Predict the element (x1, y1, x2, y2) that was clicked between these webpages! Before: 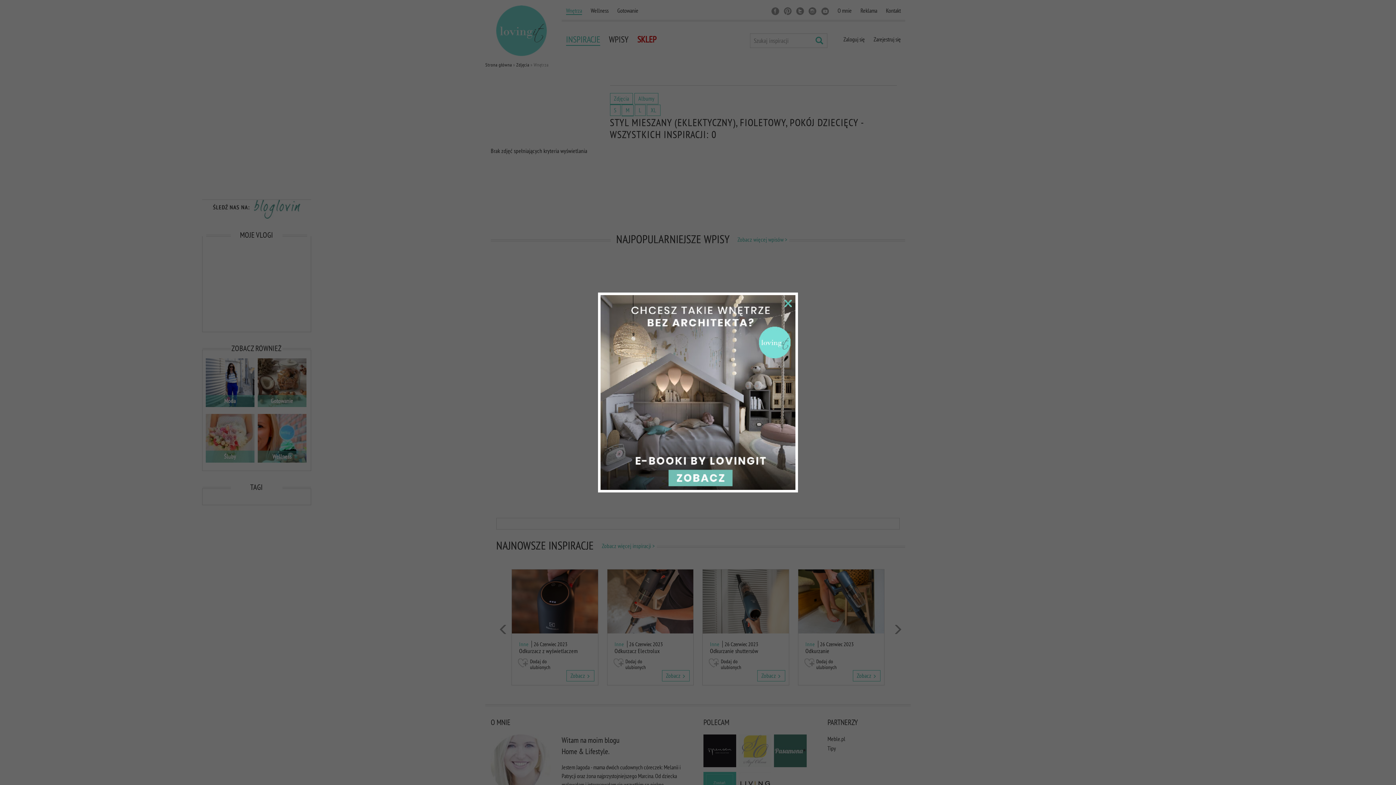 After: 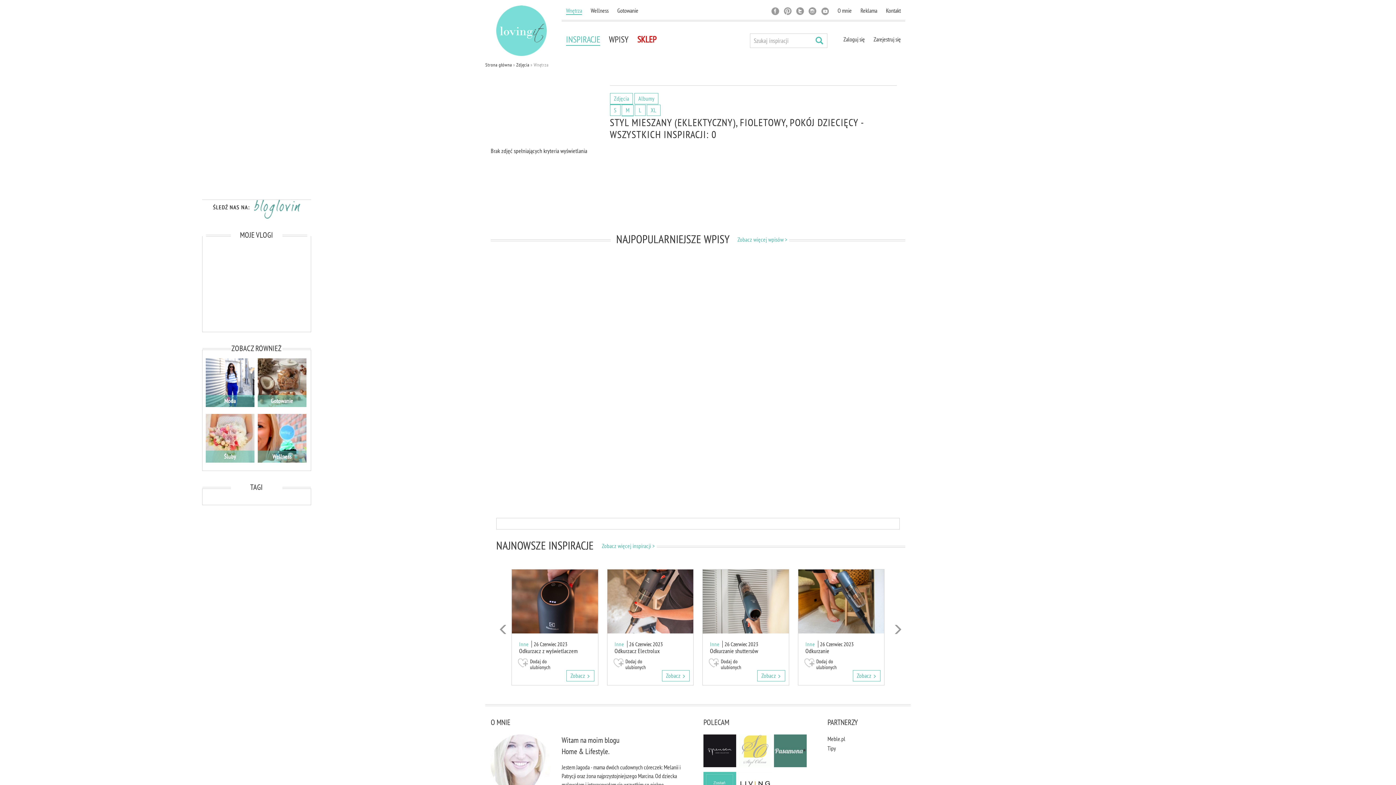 Action: bbox: (784, 300, 792, 307)